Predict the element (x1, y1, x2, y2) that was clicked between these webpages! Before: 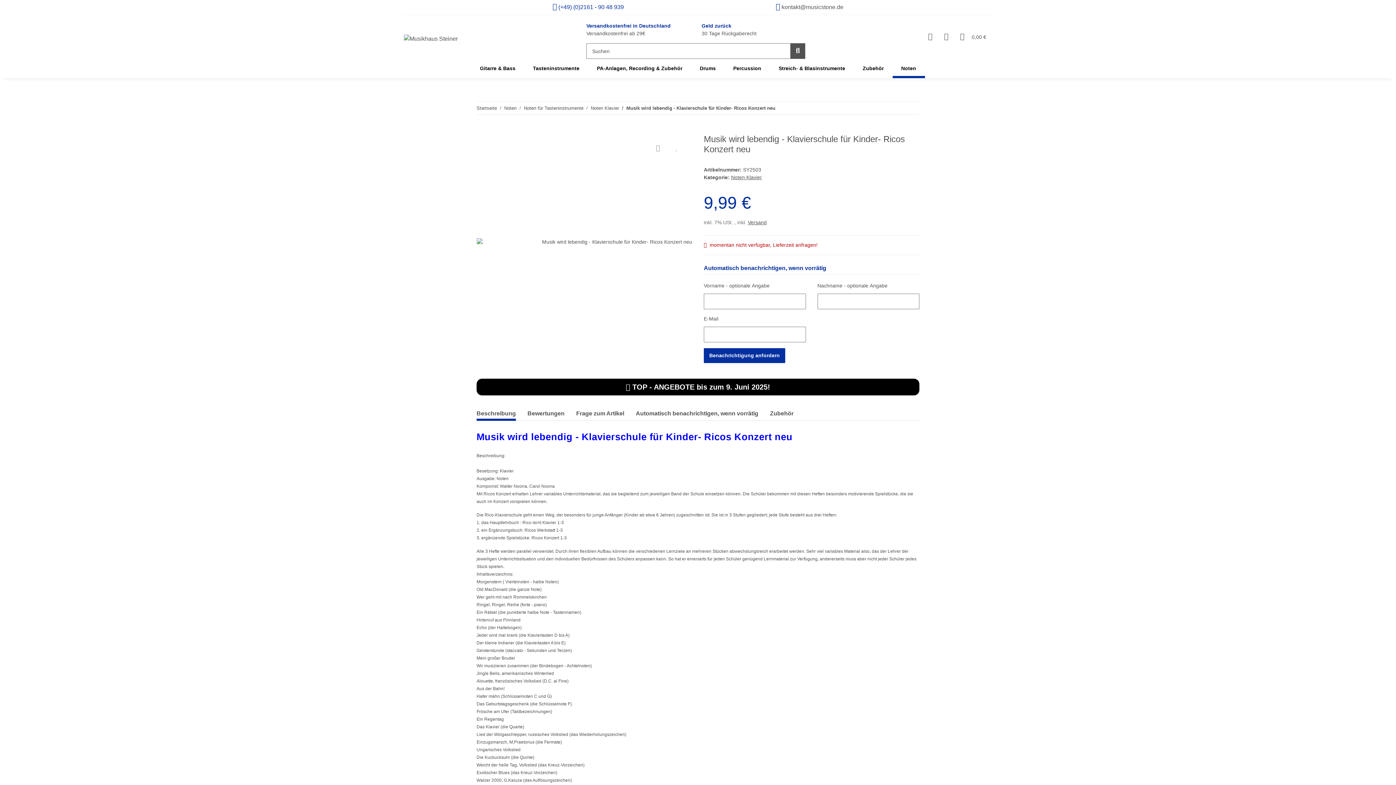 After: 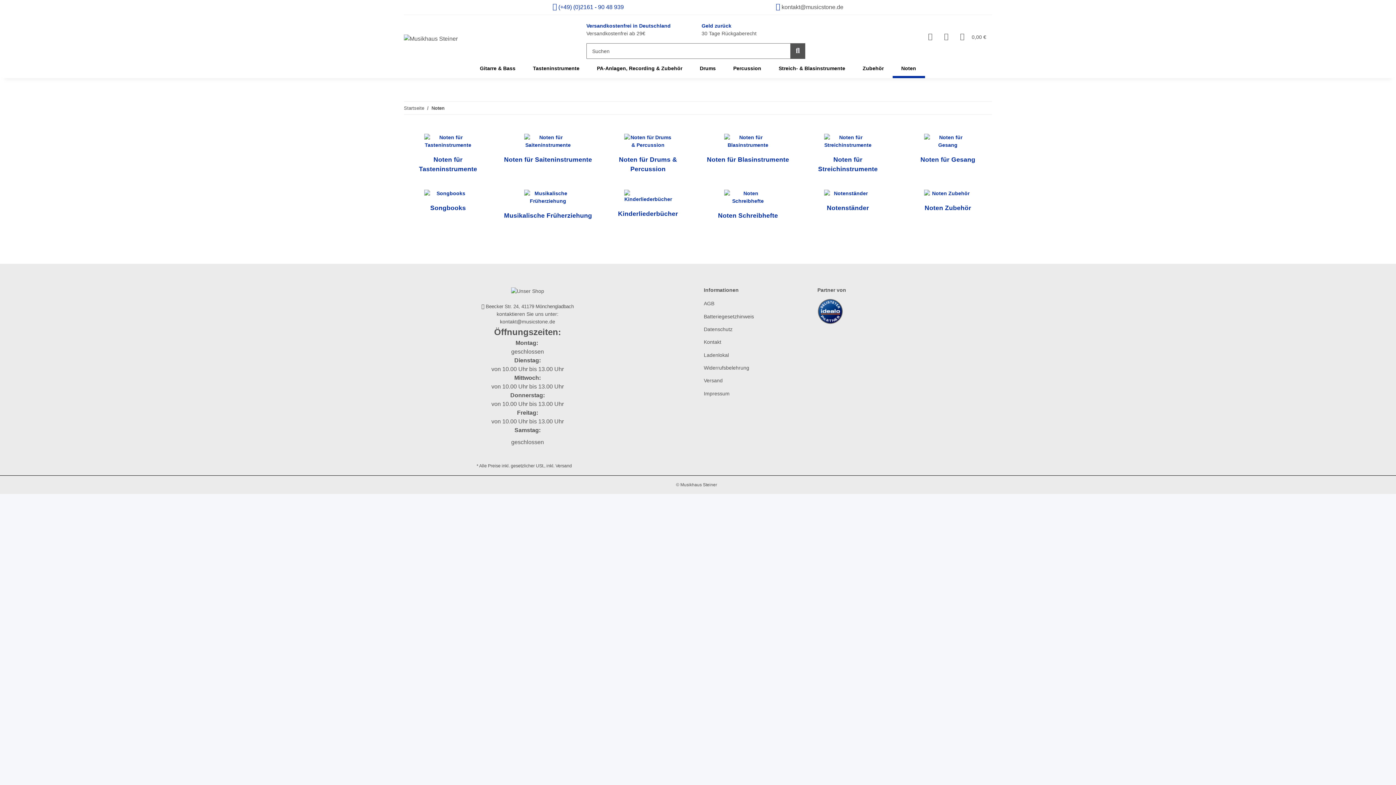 Action: bbox: (892, 58, 925, 78) label: Noten